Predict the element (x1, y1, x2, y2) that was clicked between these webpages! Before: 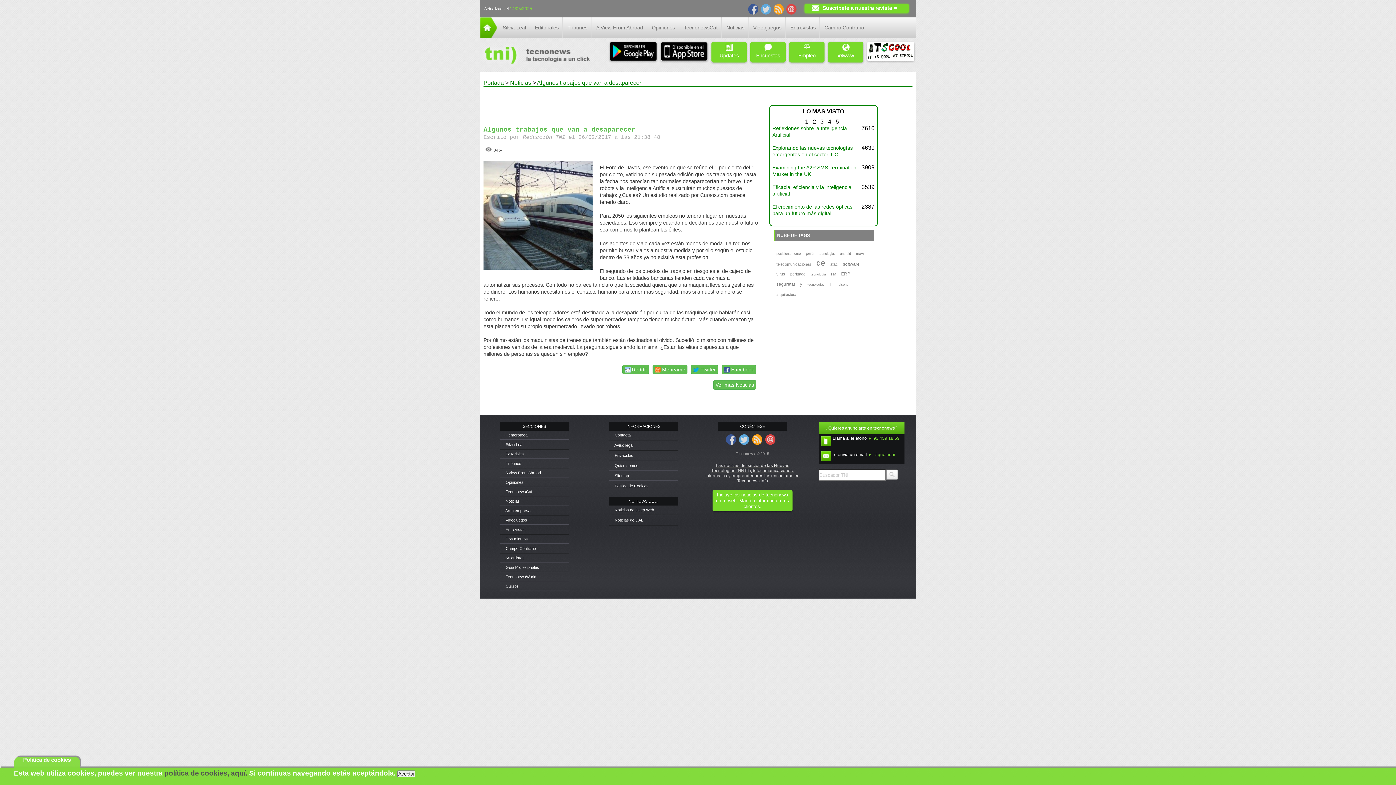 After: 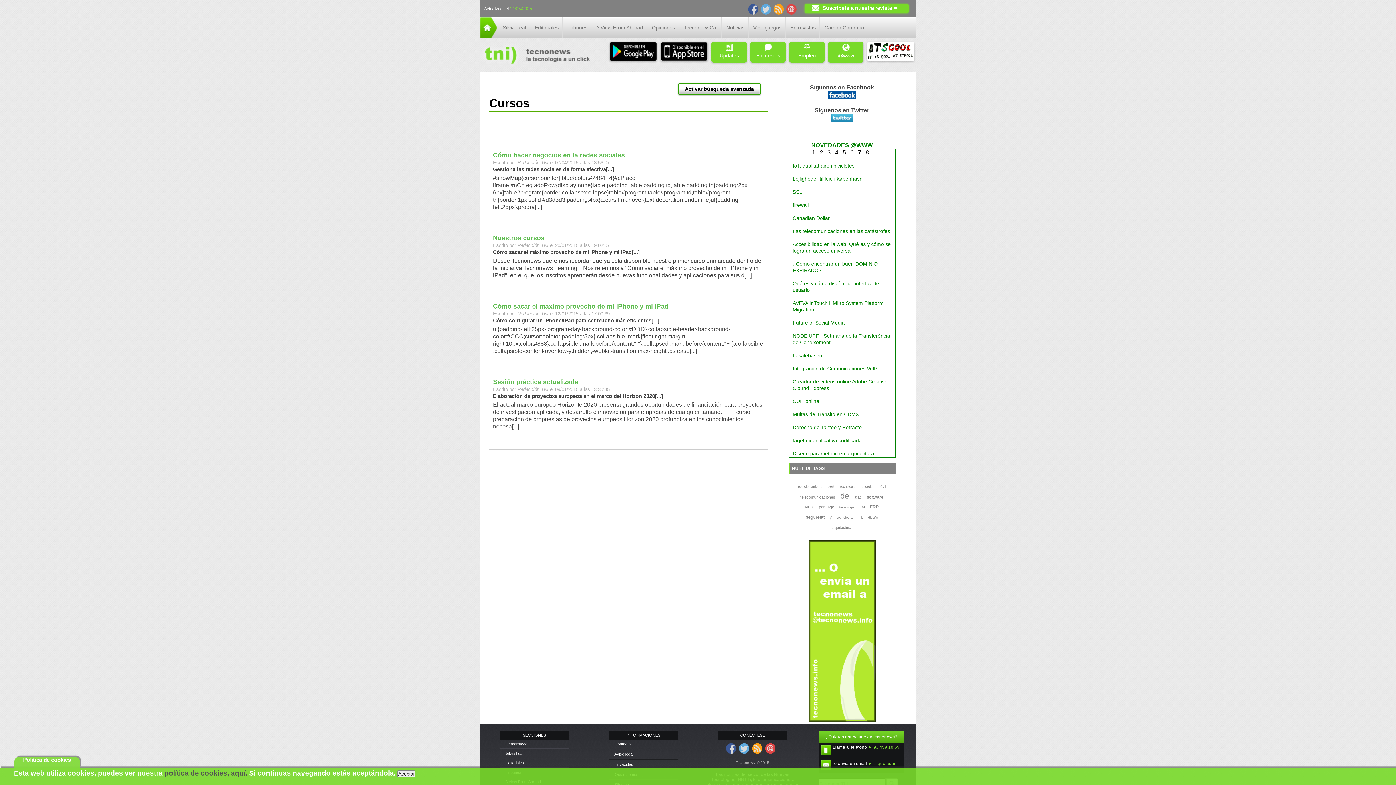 Action: bbox: (503, 584, 518, 588) label: · Cursos